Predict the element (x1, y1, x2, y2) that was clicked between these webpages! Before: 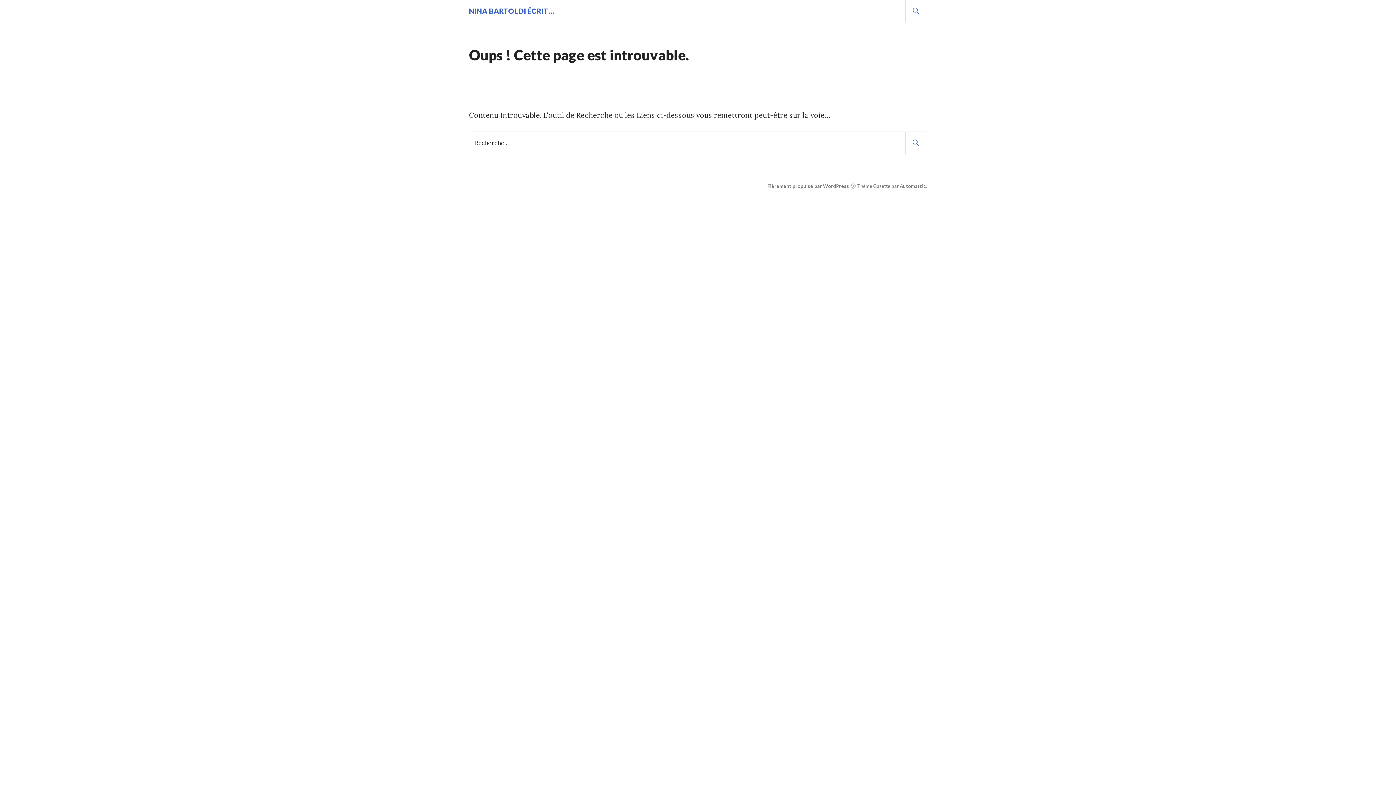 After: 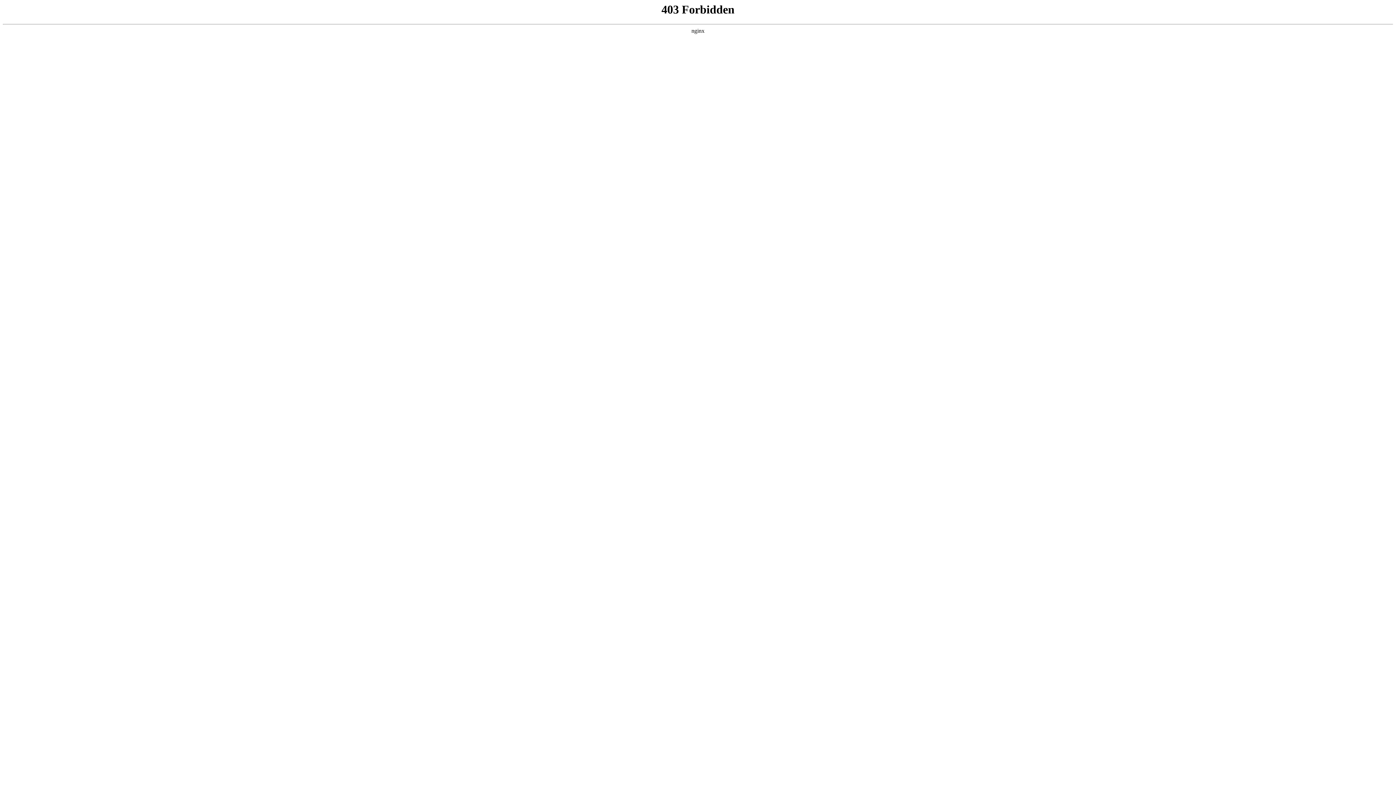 Action: bbox: (767, 183, 849, 189) label: Fièrement propulsé par WordPress